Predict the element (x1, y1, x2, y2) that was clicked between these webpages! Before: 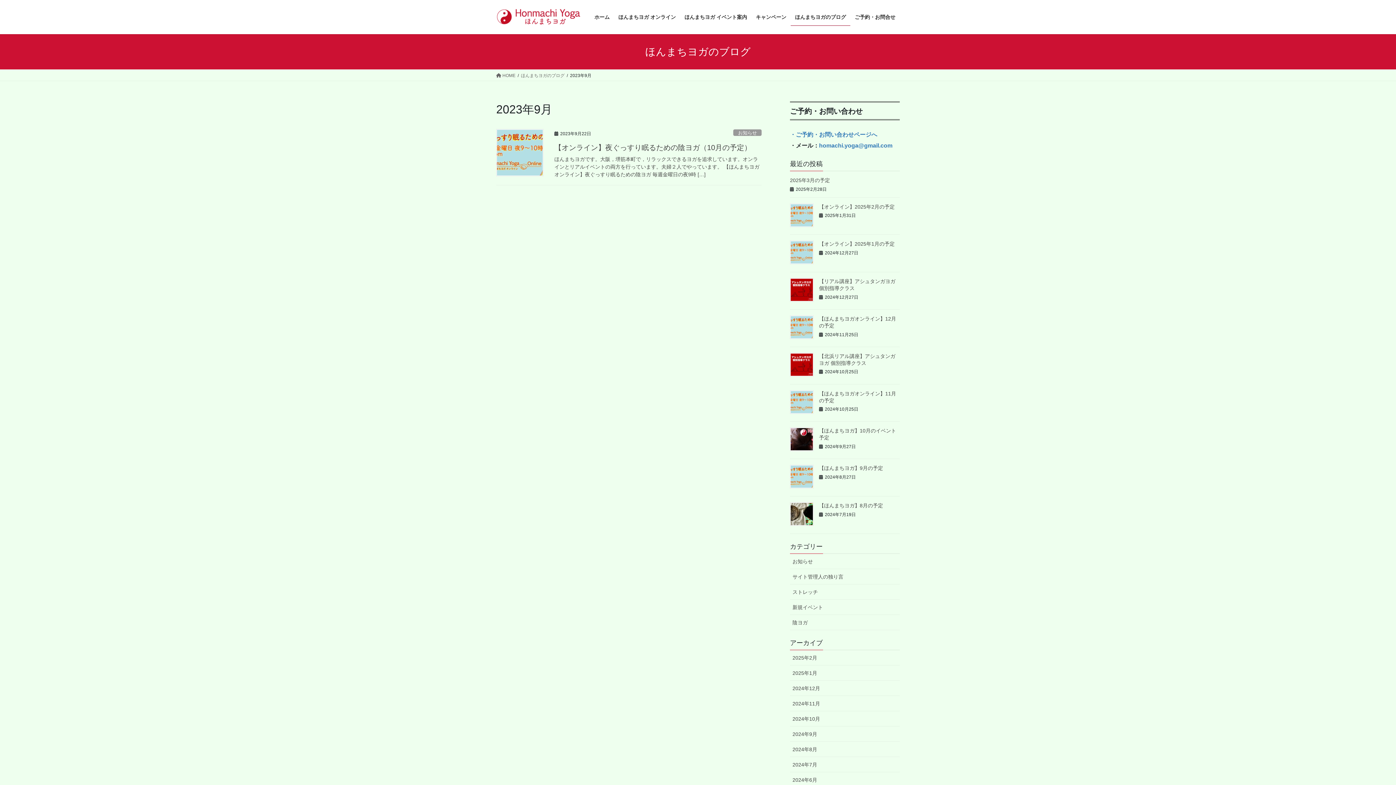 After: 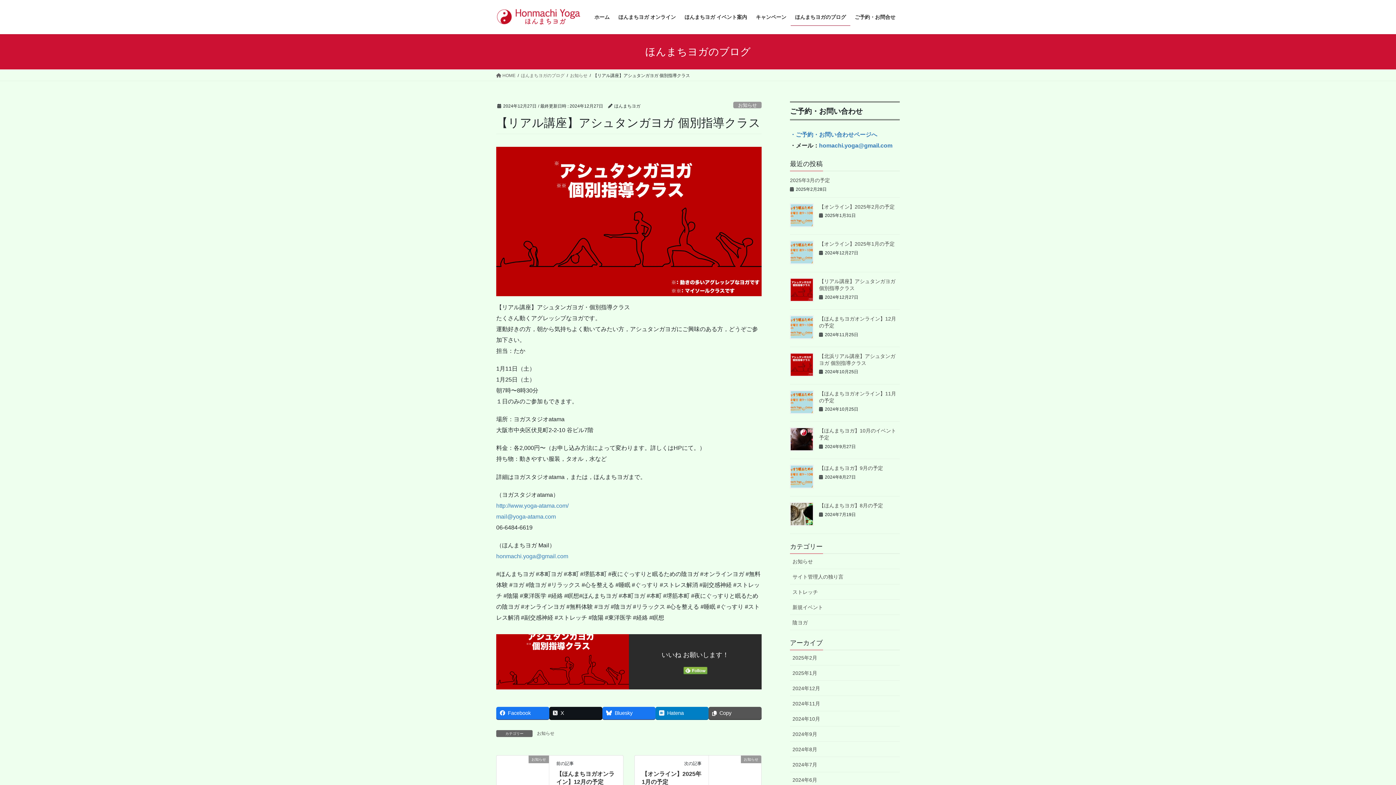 Action: bbox: (790, 278, 813, 301)